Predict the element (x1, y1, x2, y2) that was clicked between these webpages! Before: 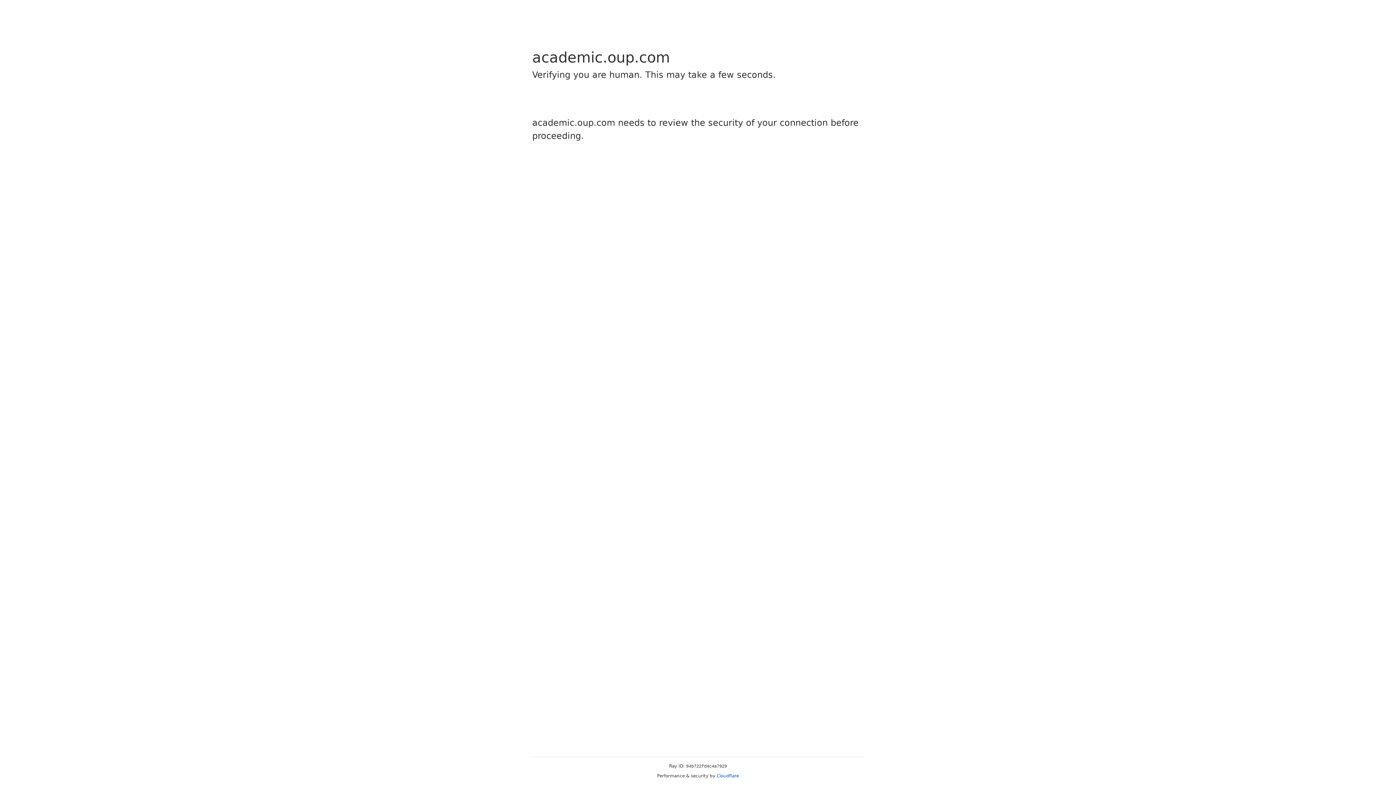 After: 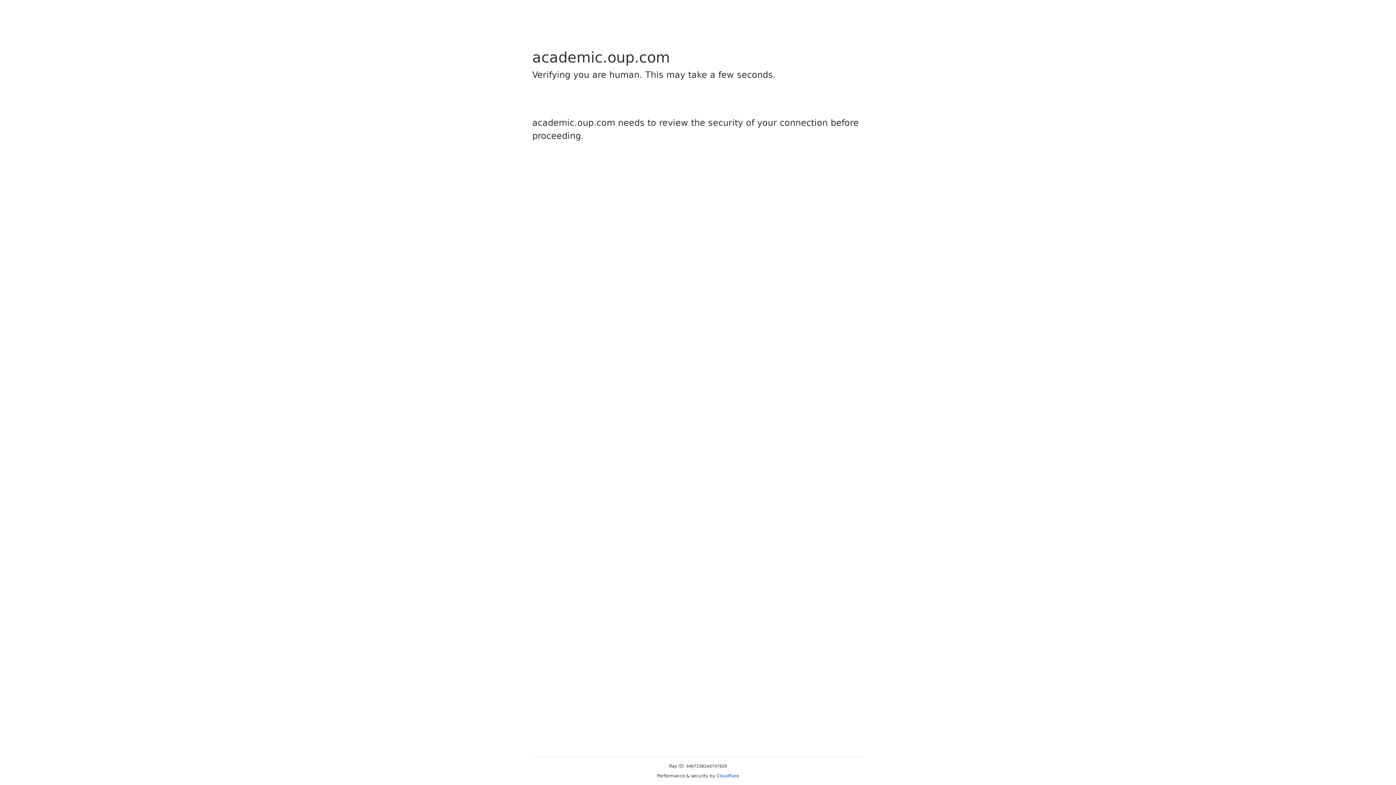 Action: bbox: (716, 773, 739, 778) label: Cloudflare